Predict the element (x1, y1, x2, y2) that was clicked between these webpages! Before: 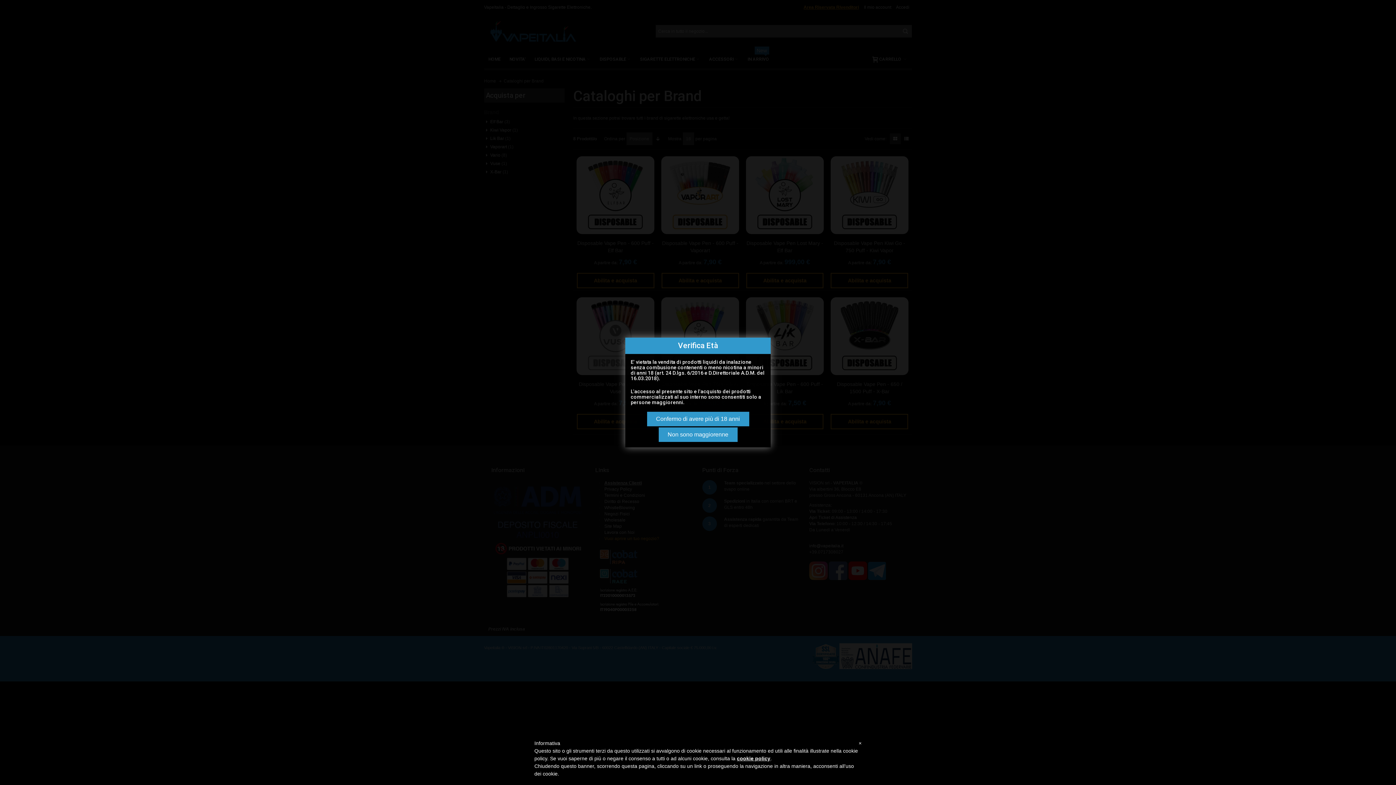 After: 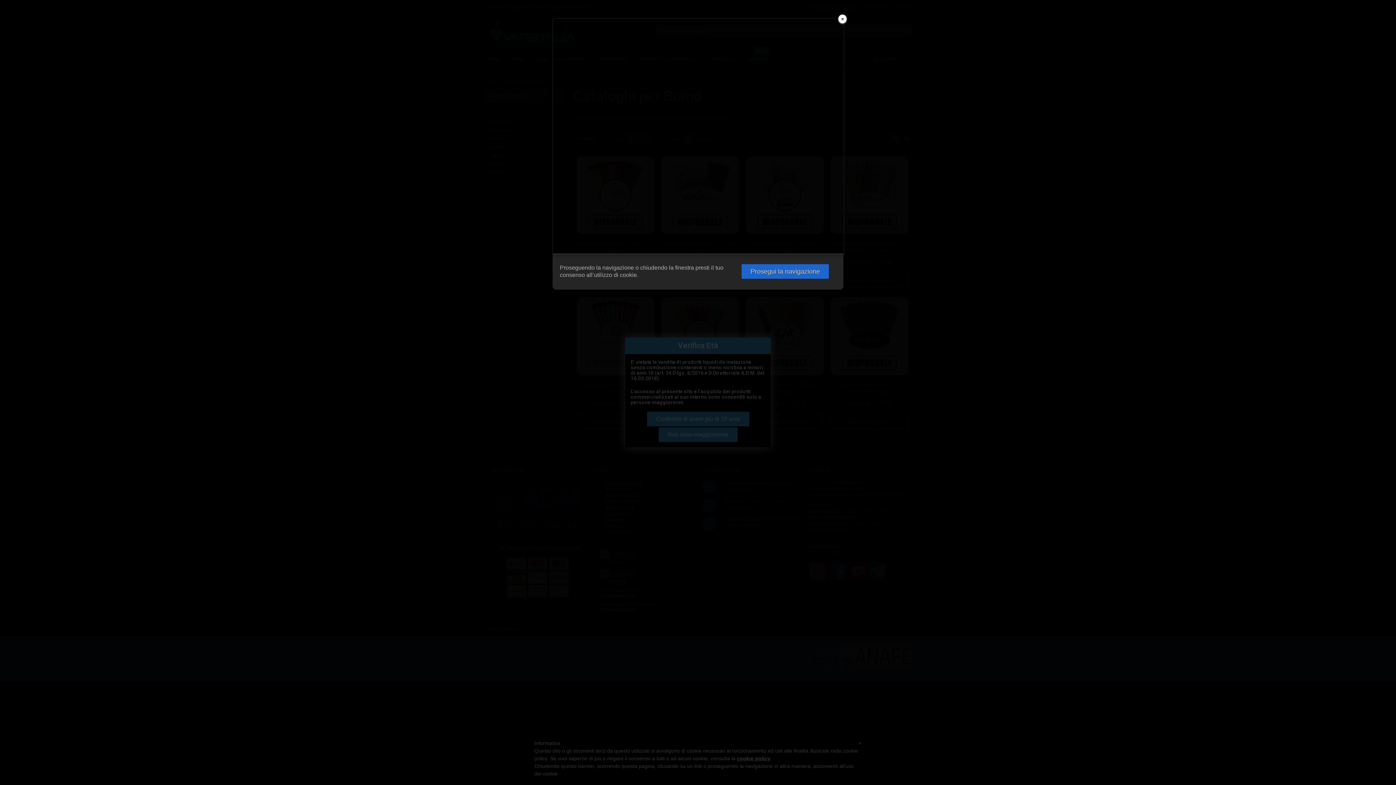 Action: label: cookie policy bbox: (737, 756, 770, 761)